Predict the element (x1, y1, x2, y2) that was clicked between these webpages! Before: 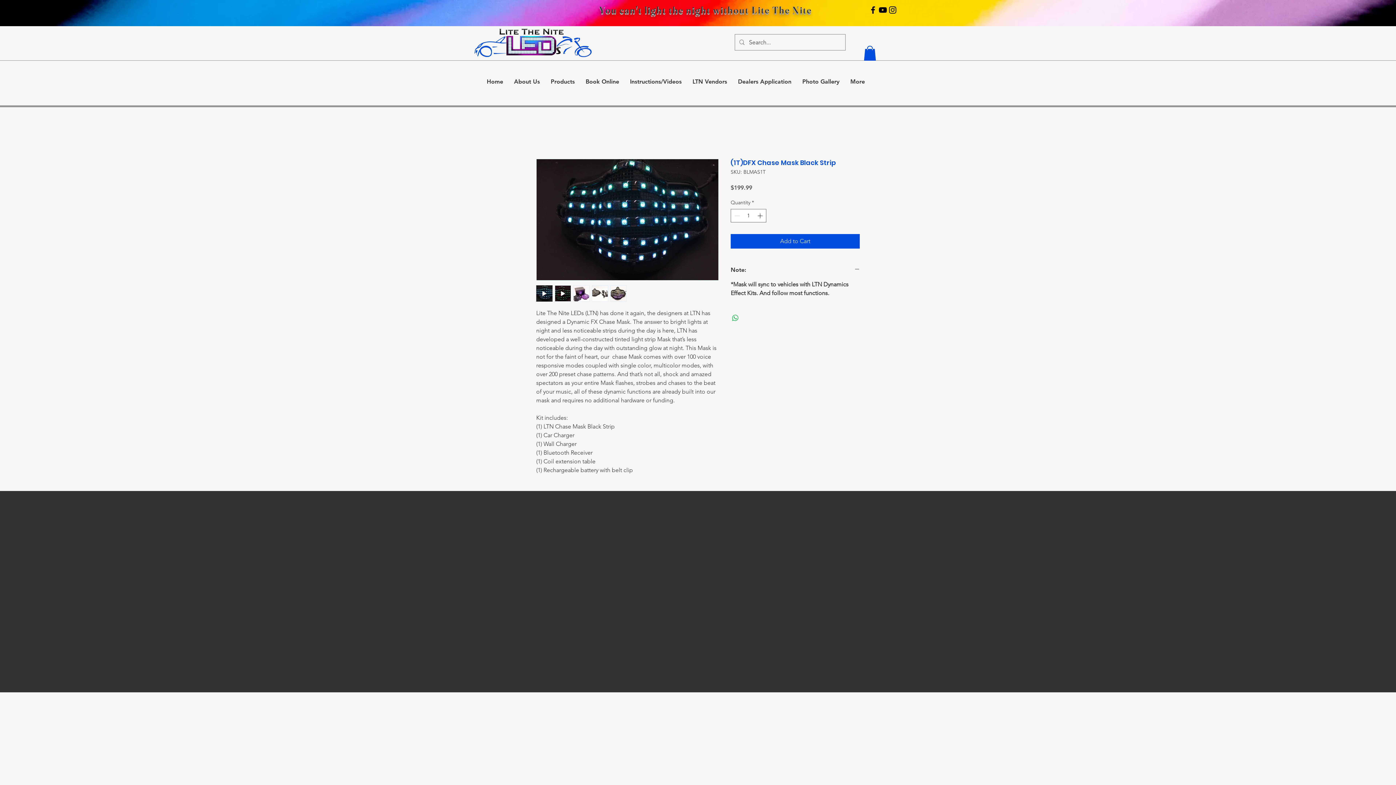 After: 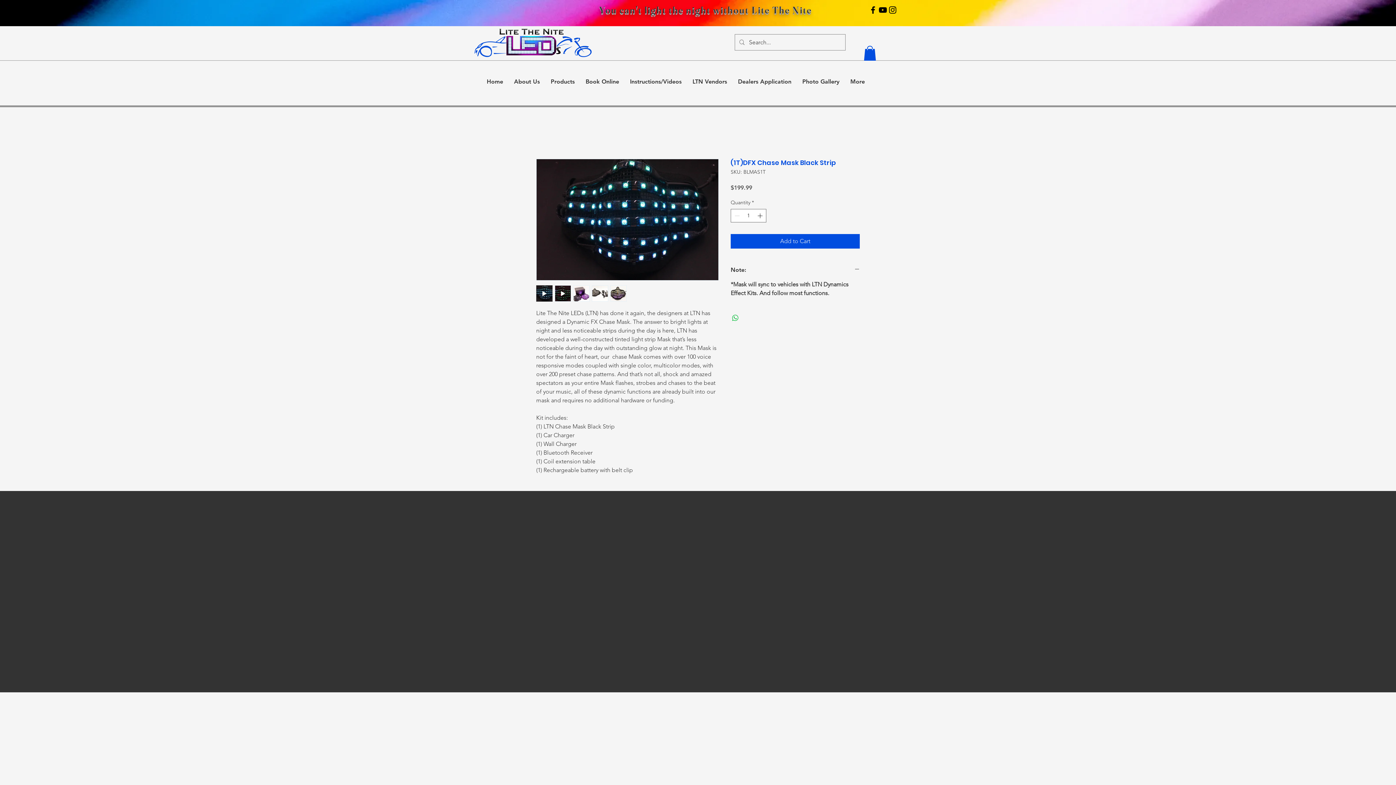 Action: bbox: (554, 285, 571, 301)